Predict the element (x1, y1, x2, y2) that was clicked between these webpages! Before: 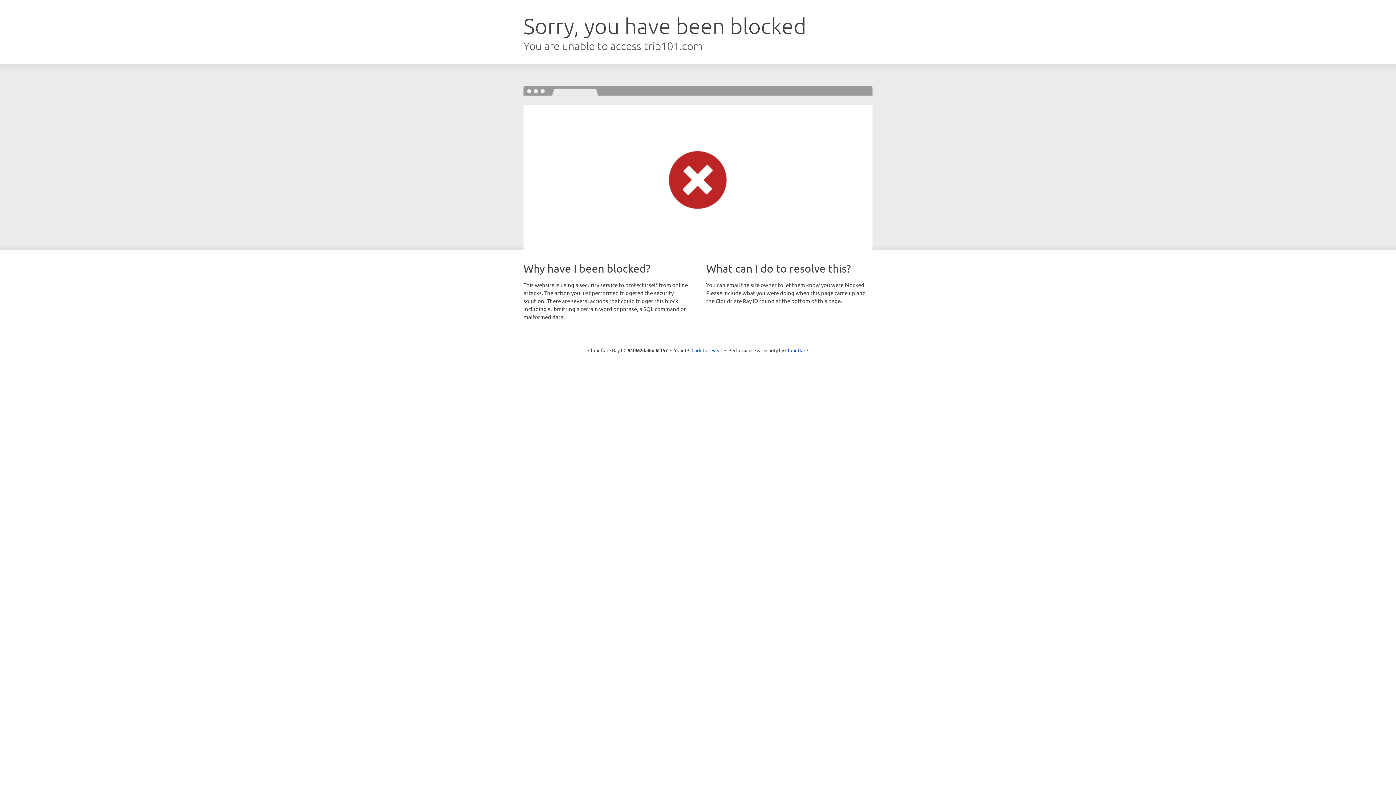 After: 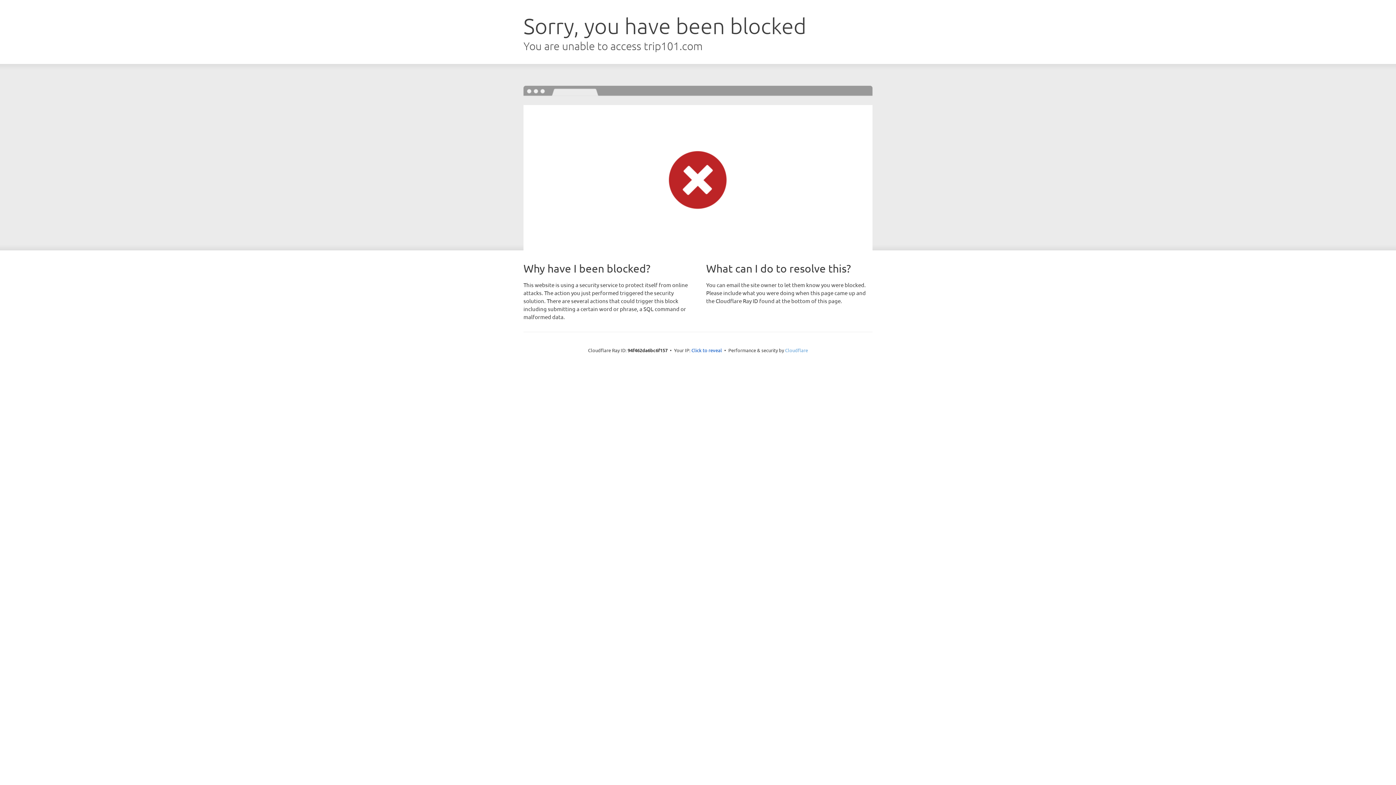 Action: label: Cloudflare bbox: (785, 347, 808, 353)